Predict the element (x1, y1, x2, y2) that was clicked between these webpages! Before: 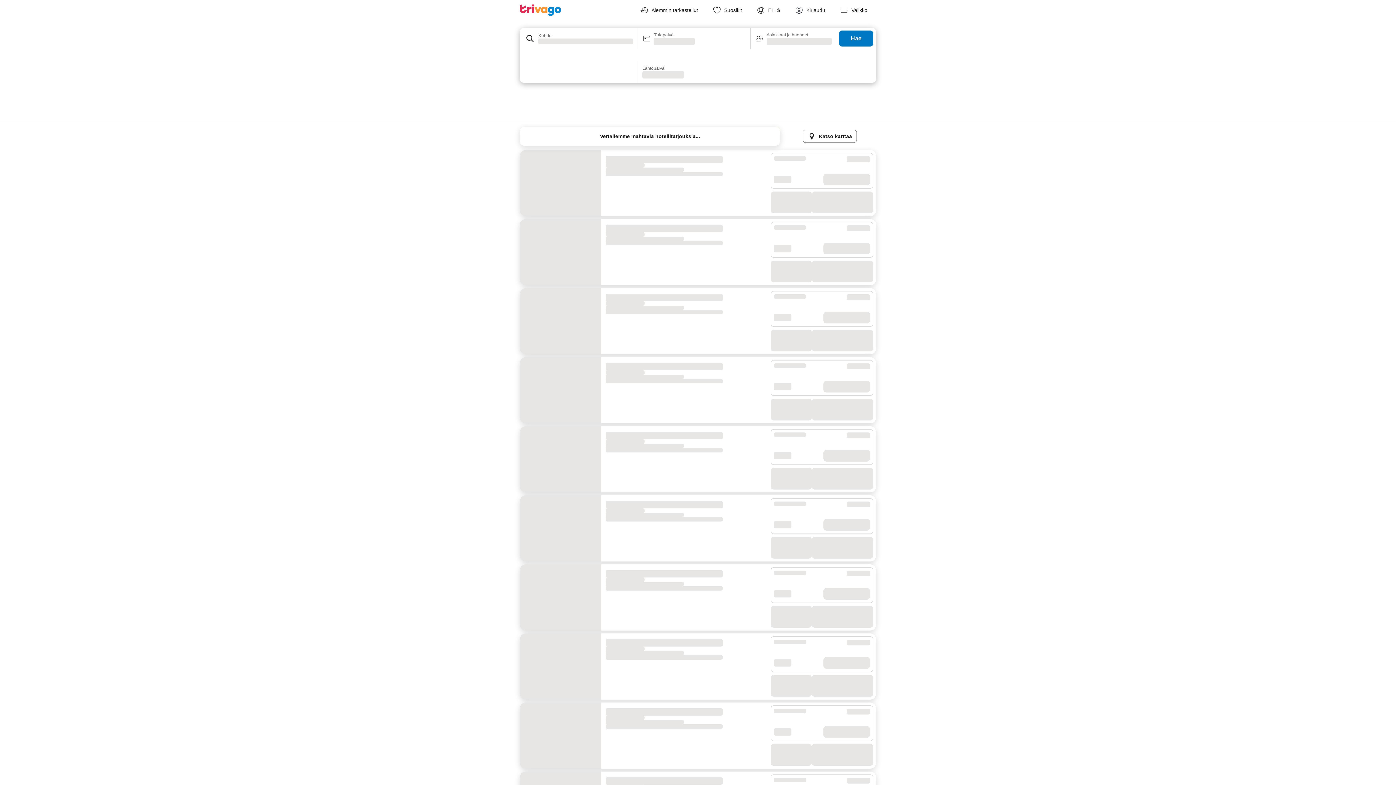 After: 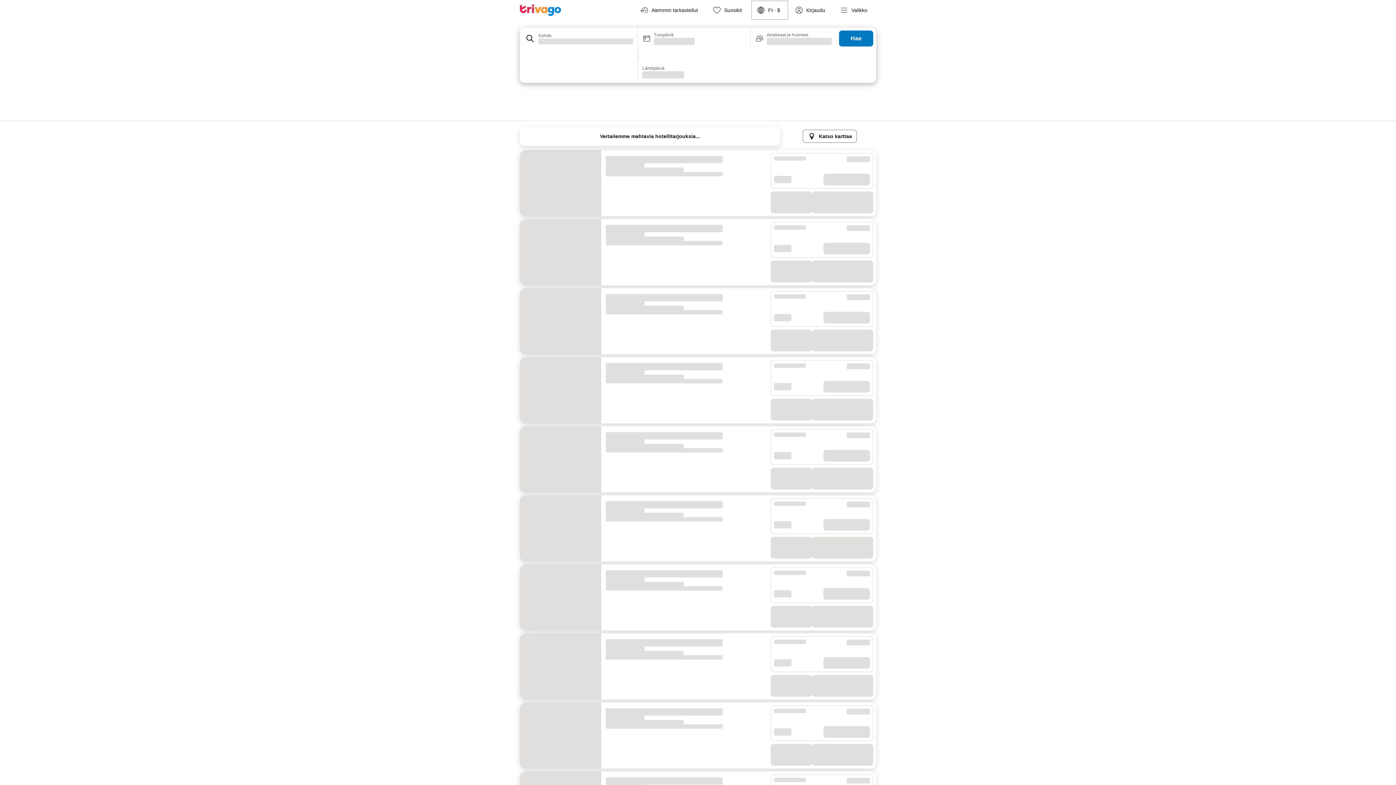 Action: label: FI · $ bbox: (750, 0, 789, 20)